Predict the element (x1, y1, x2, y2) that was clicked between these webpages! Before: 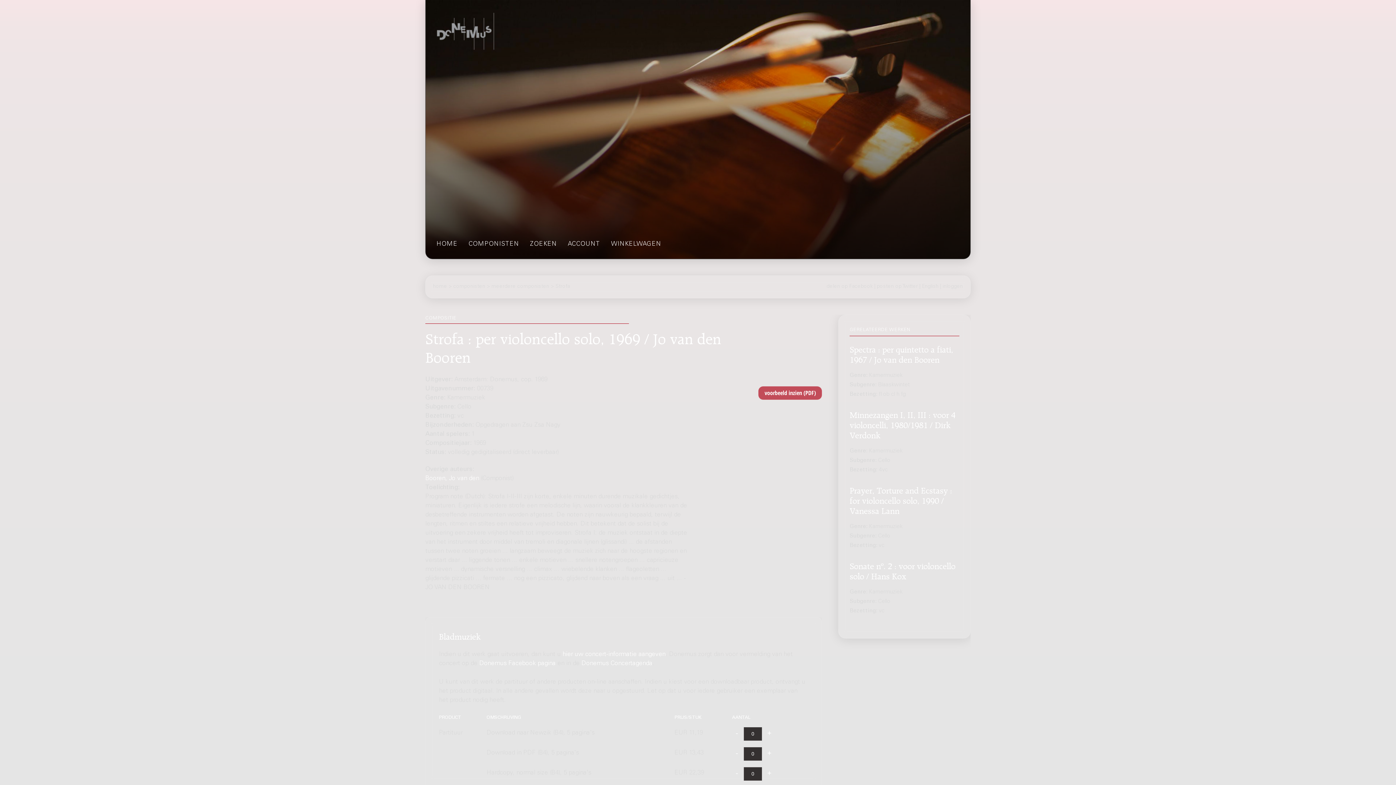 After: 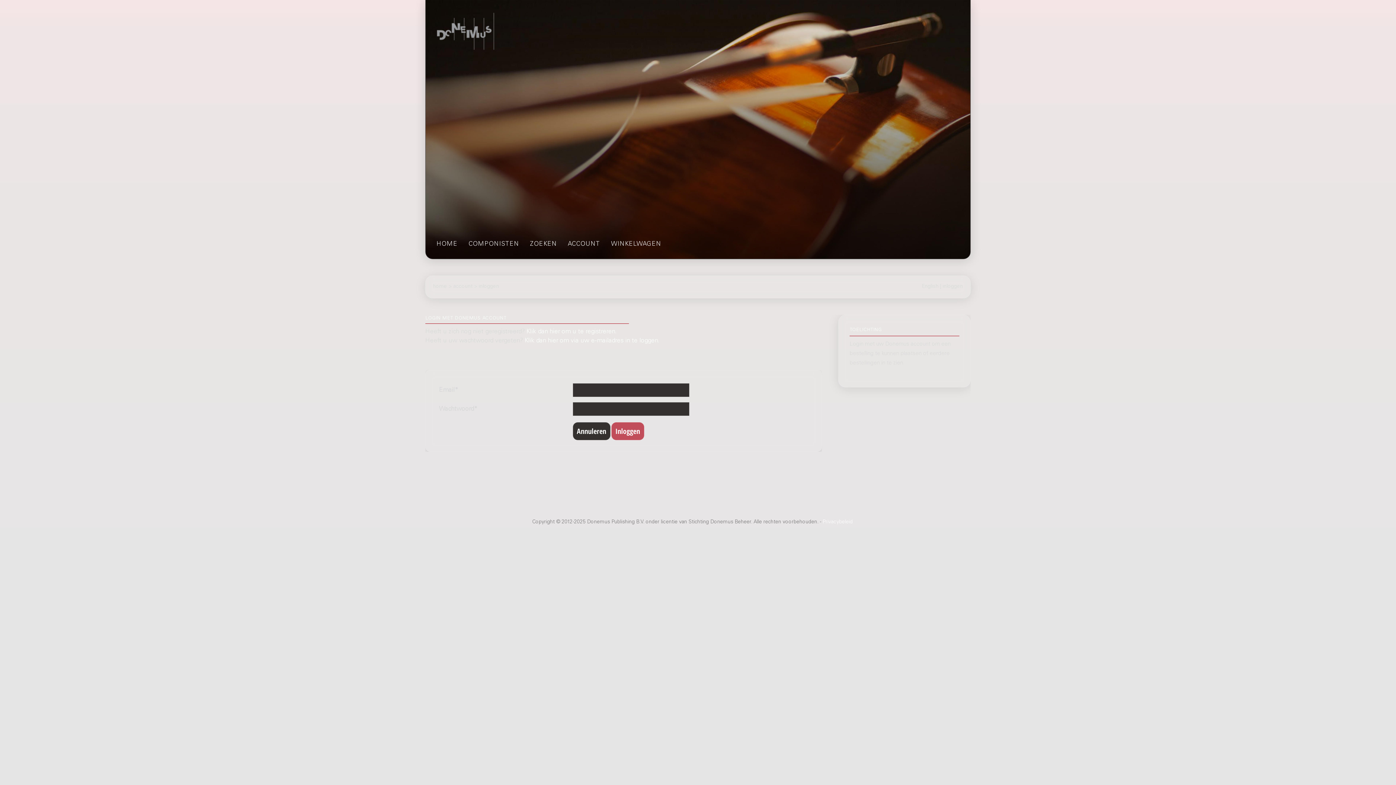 Action: bbox: (568, 239, 600, 249) label: ACCOUNT